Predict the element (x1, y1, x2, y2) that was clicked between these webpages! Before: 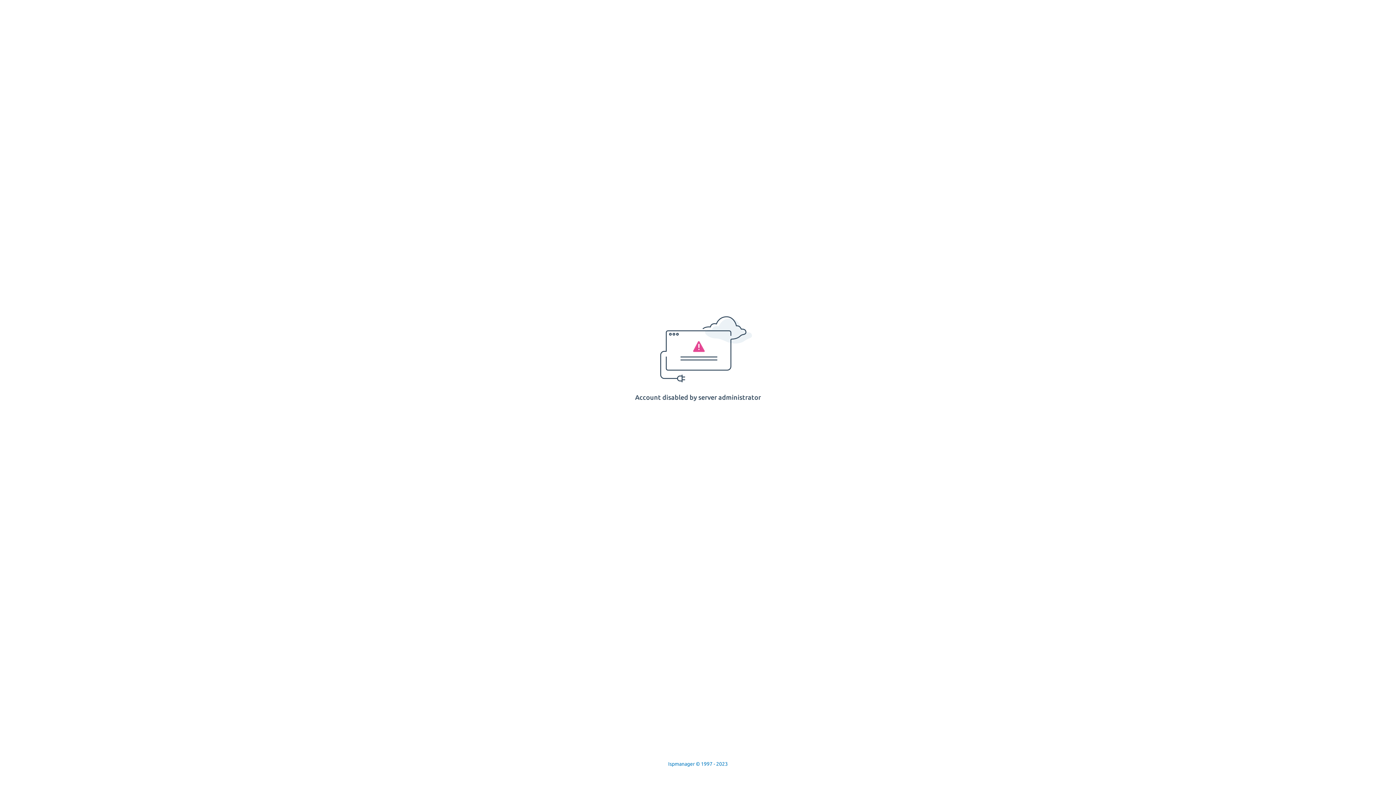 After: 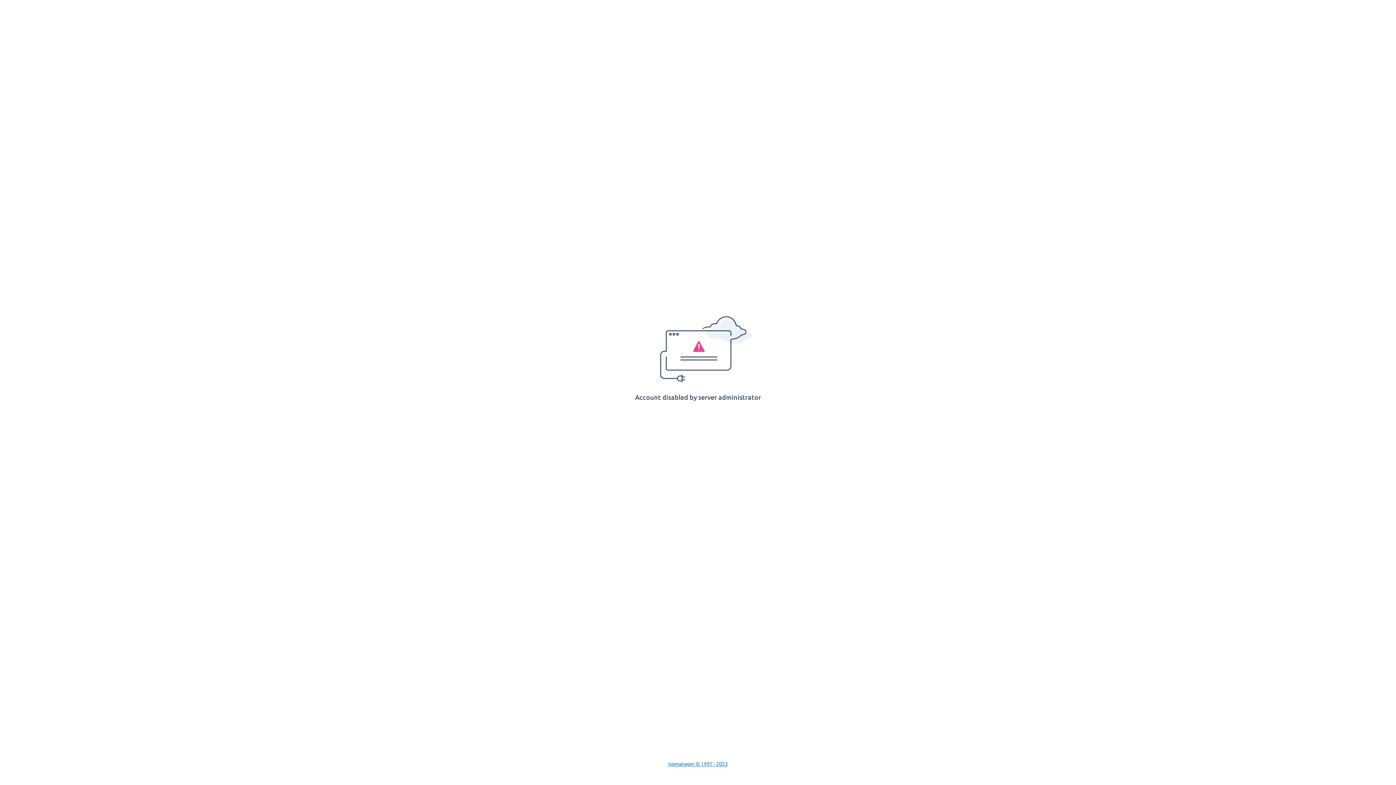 Action: bbox: (668, 761, 728, 767) label: Ispmanager © 1997 - 2023